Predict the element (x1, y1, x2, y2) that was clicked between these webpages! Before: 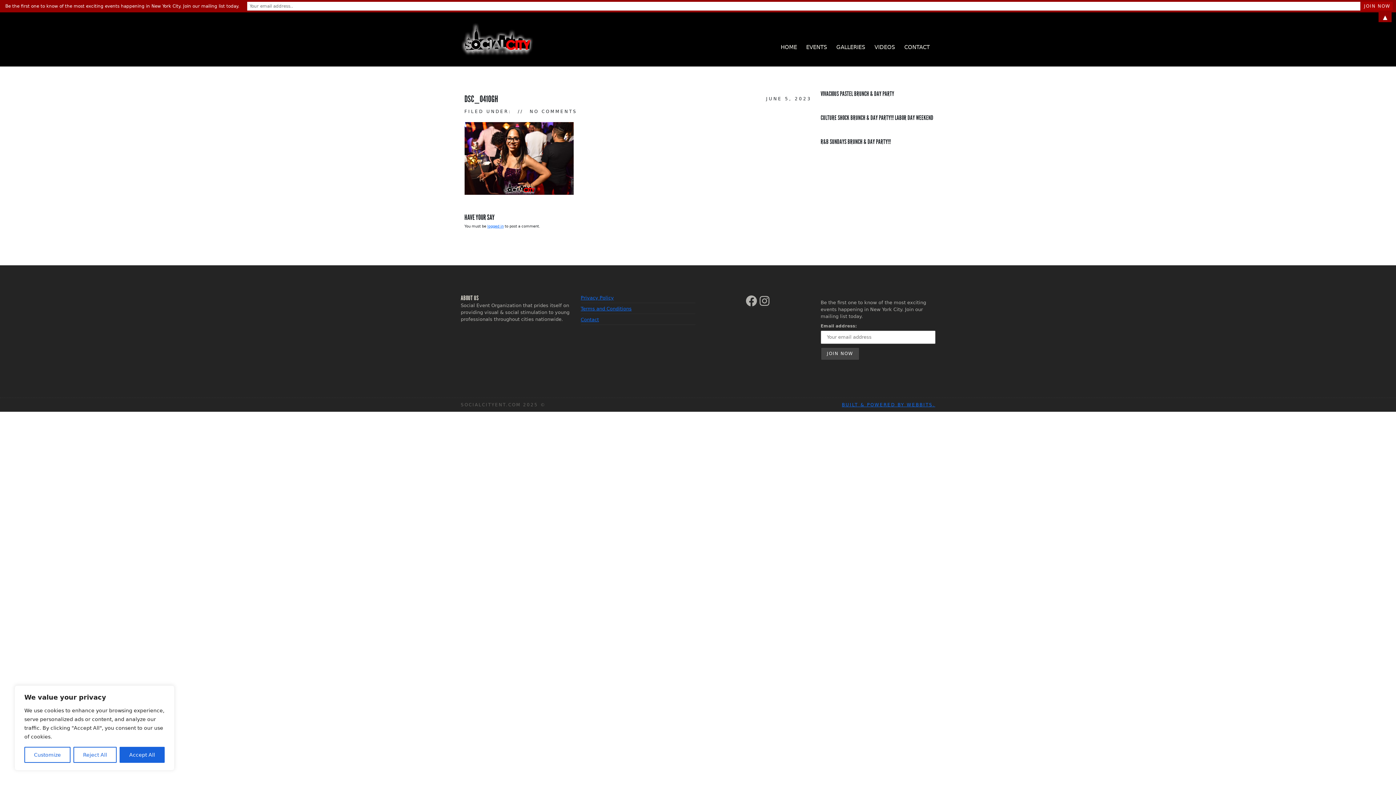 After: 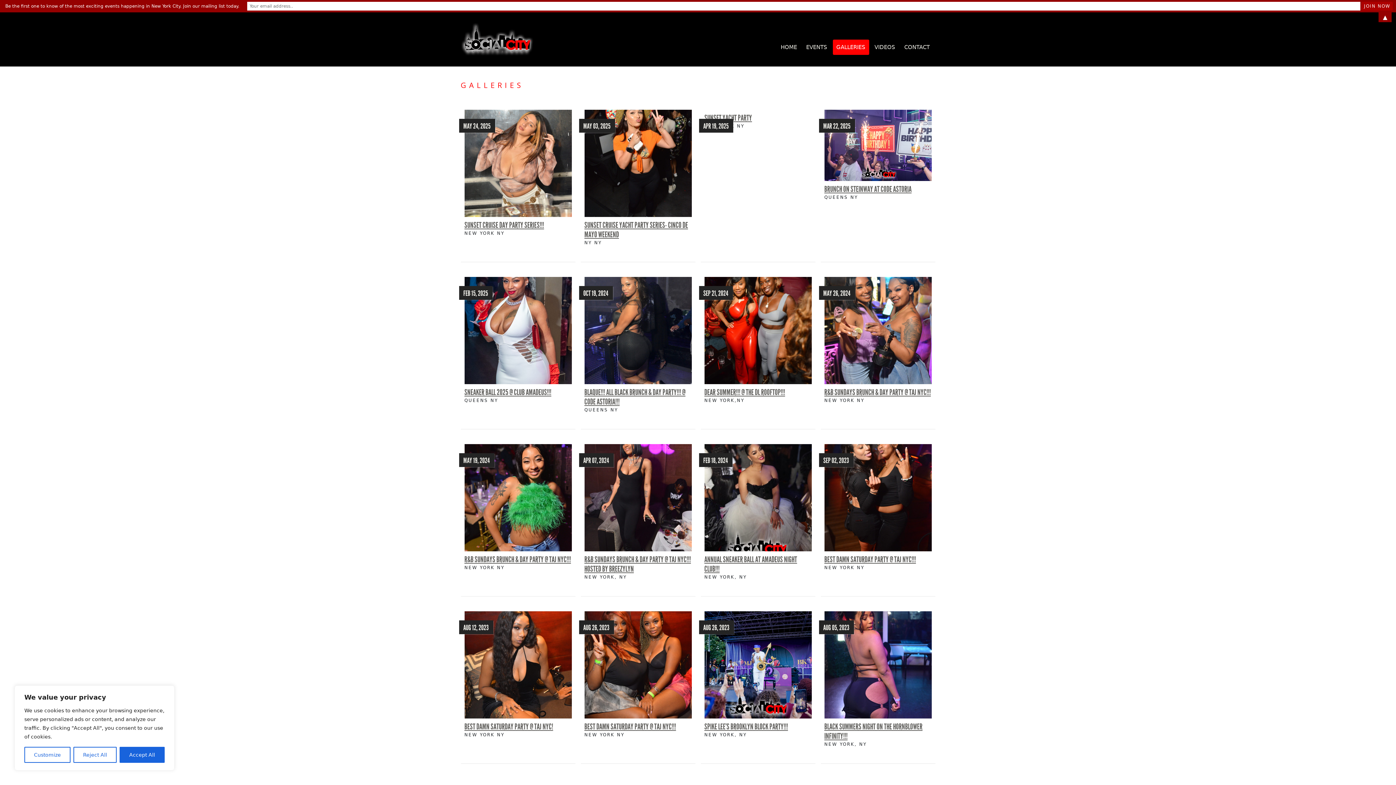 Action: bbox: (832, 39, 869, 54) label: GALLERIES